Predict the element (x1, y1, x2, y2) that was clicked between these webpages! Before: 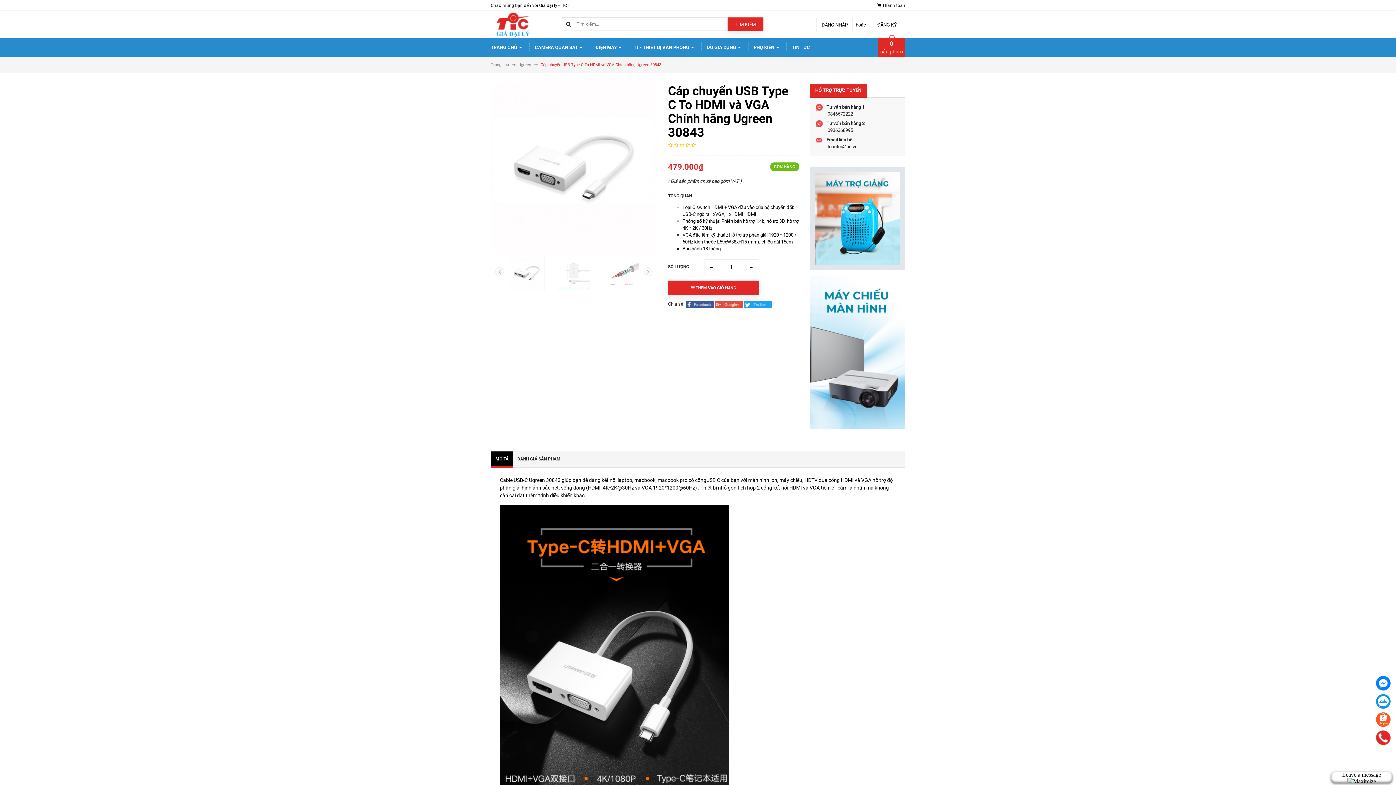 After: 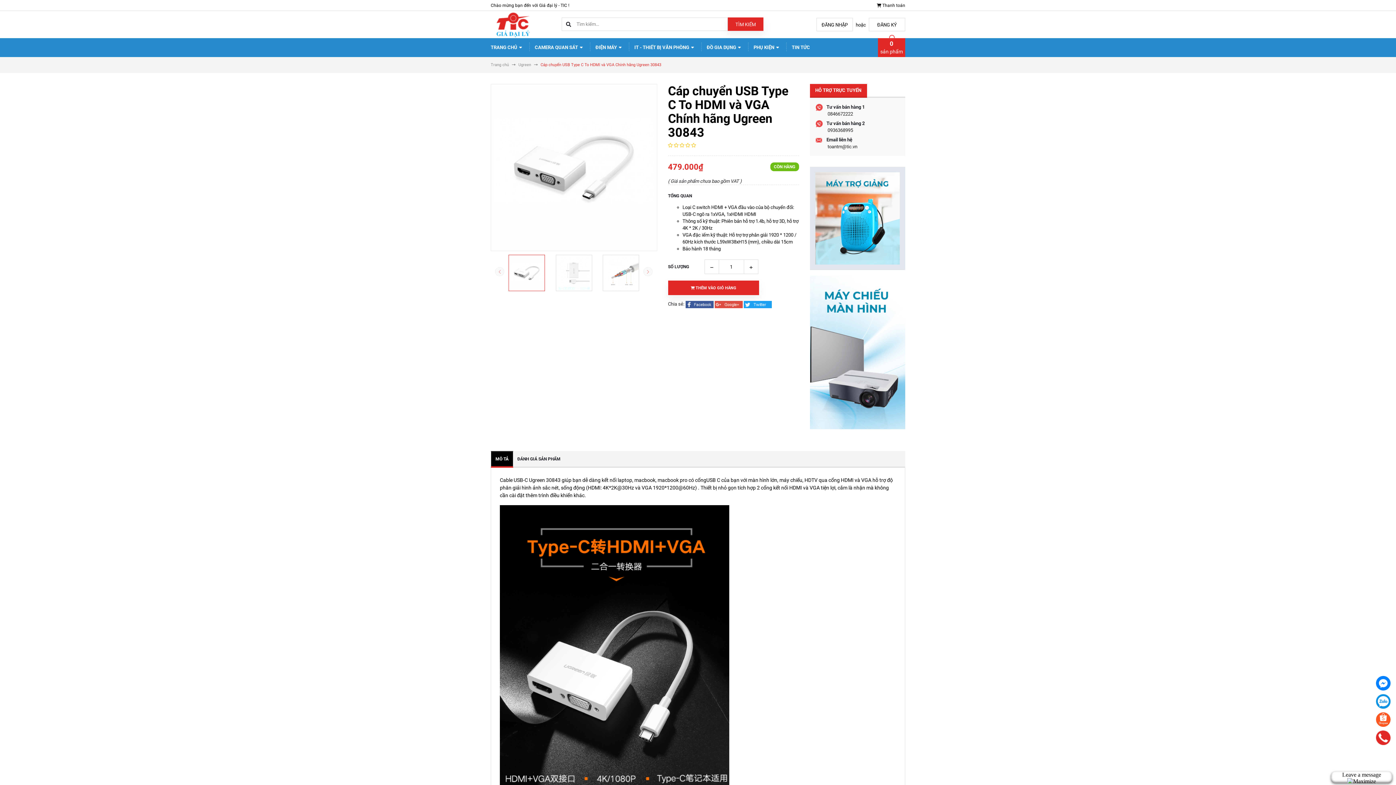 Action: bbox: (1376, 676, 1390, 690)